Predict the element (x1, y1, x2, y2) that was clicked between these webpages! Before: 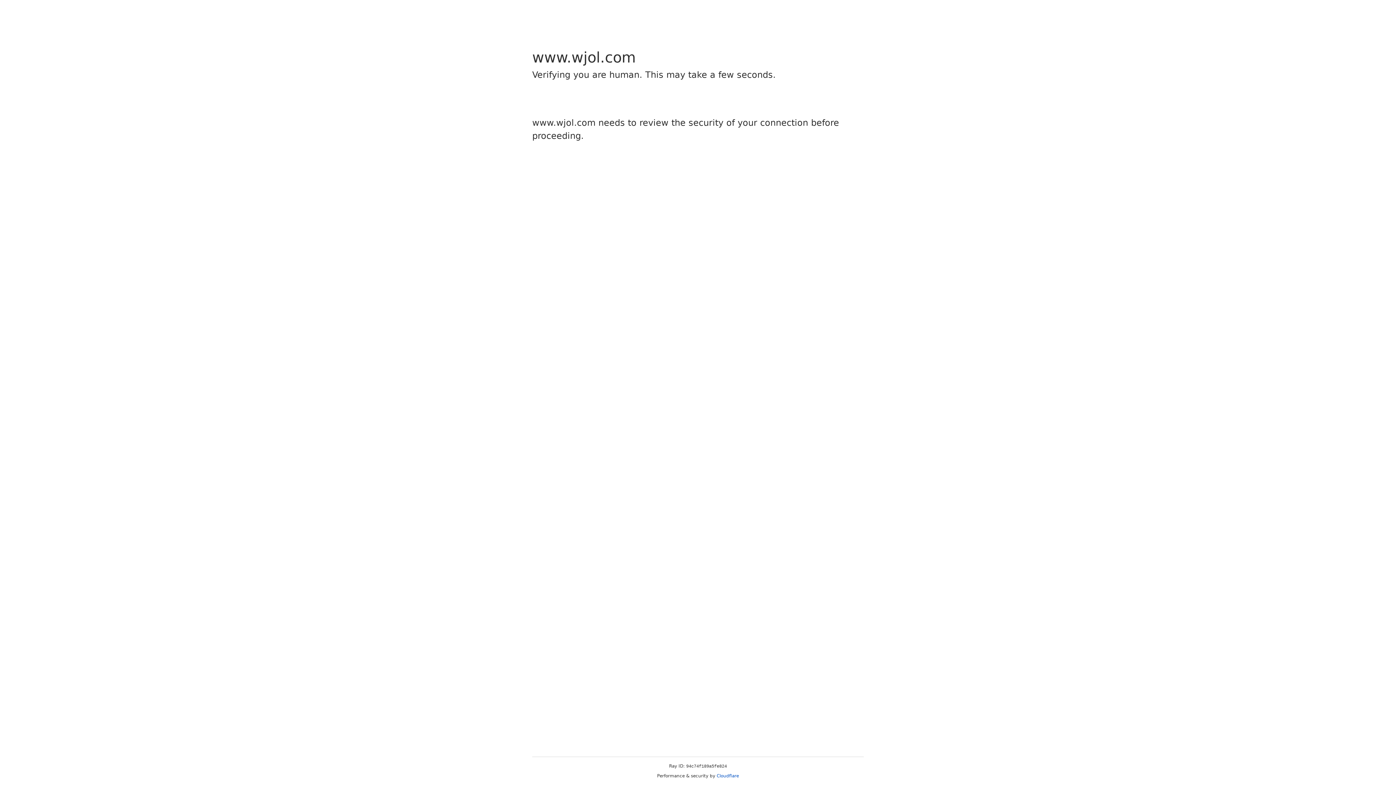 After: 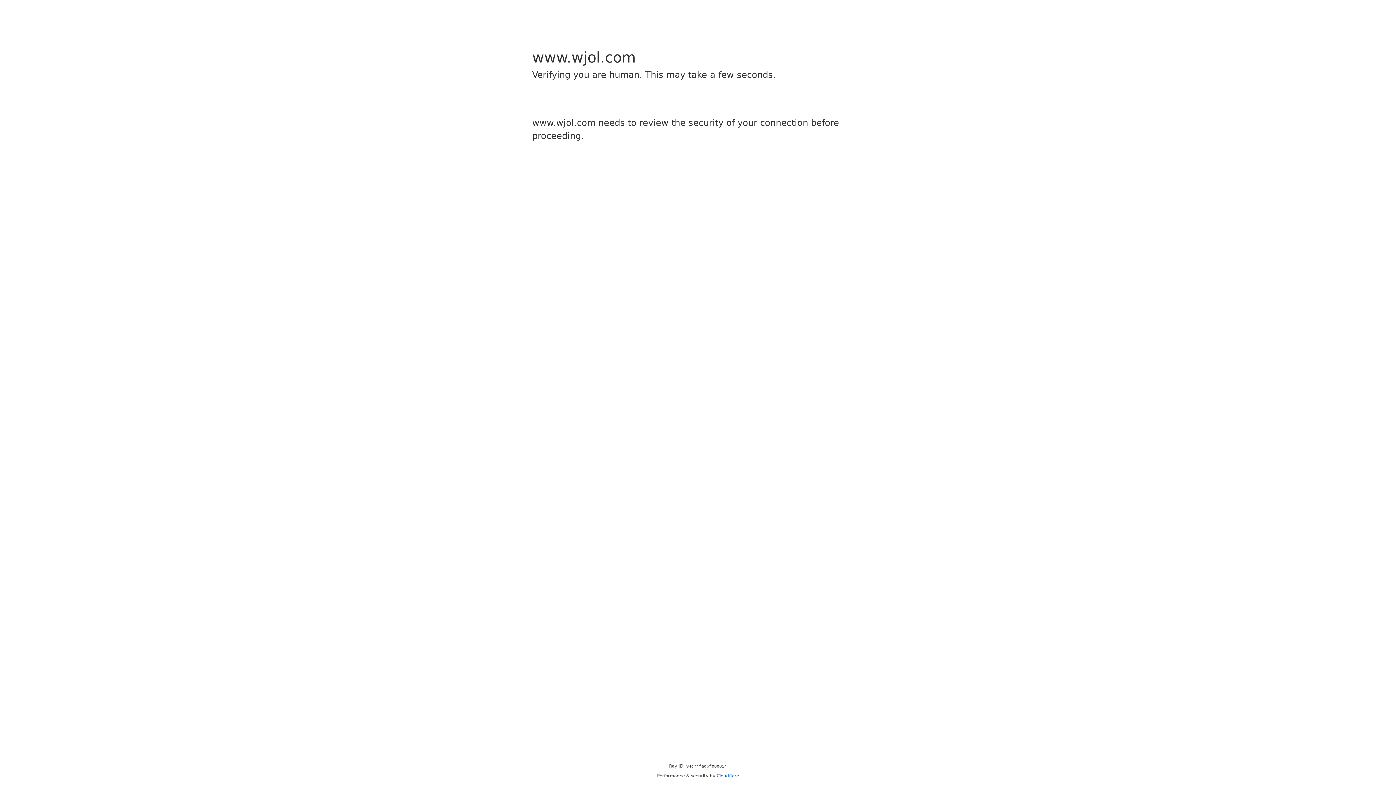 Action: label: Cloudflare bbox: (716, 773, 739, 778)